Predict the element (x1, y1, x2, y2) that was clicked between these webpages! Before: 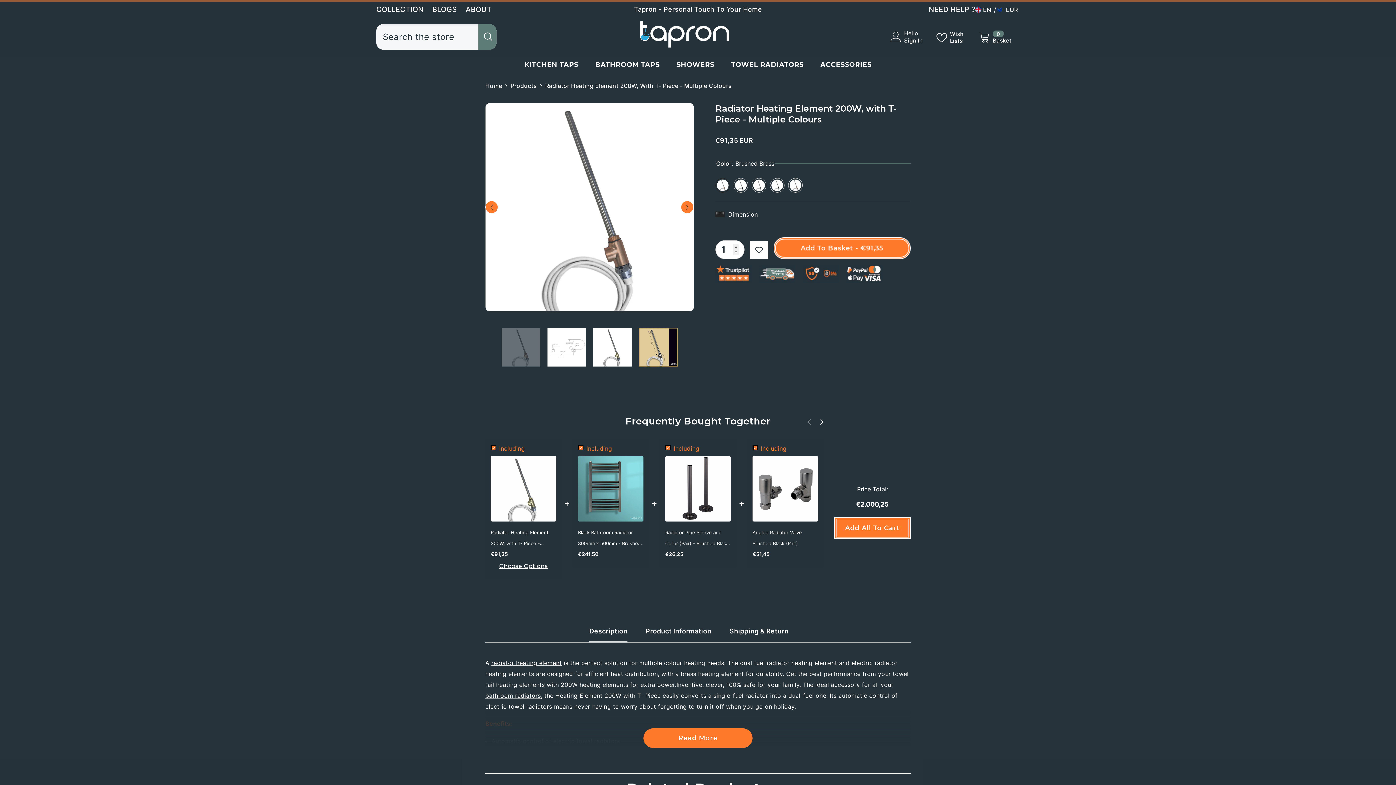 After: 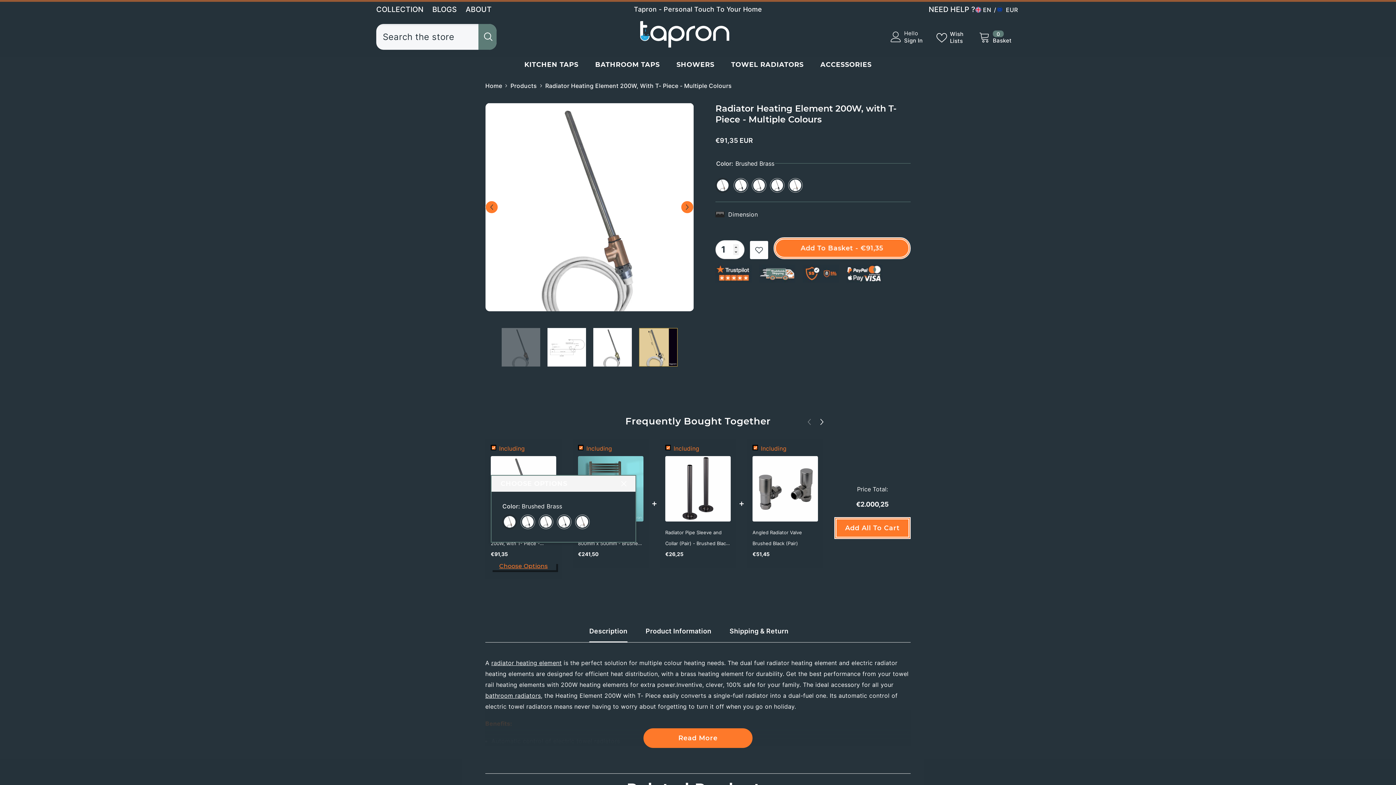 Action: label: Choose Options bbox: (490, 562, 556, 570)